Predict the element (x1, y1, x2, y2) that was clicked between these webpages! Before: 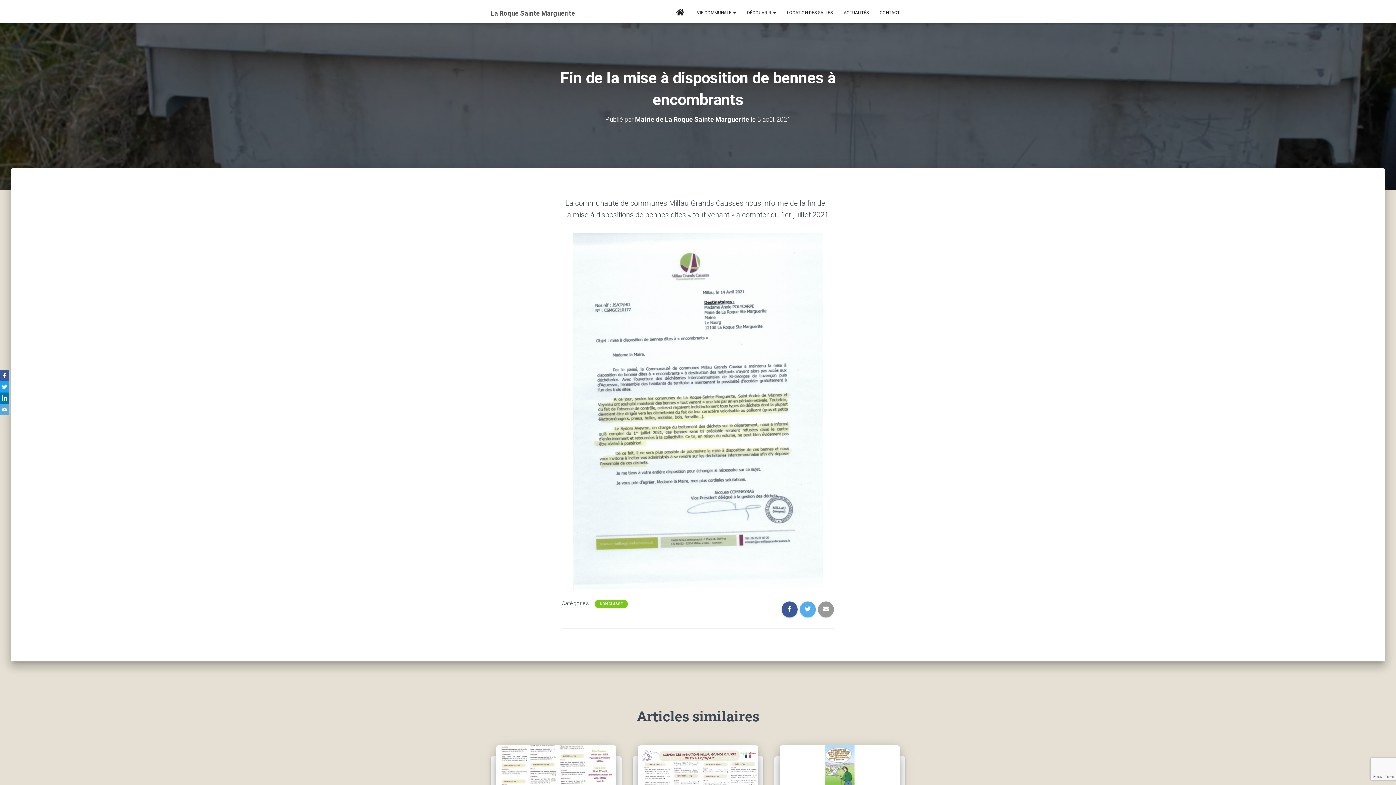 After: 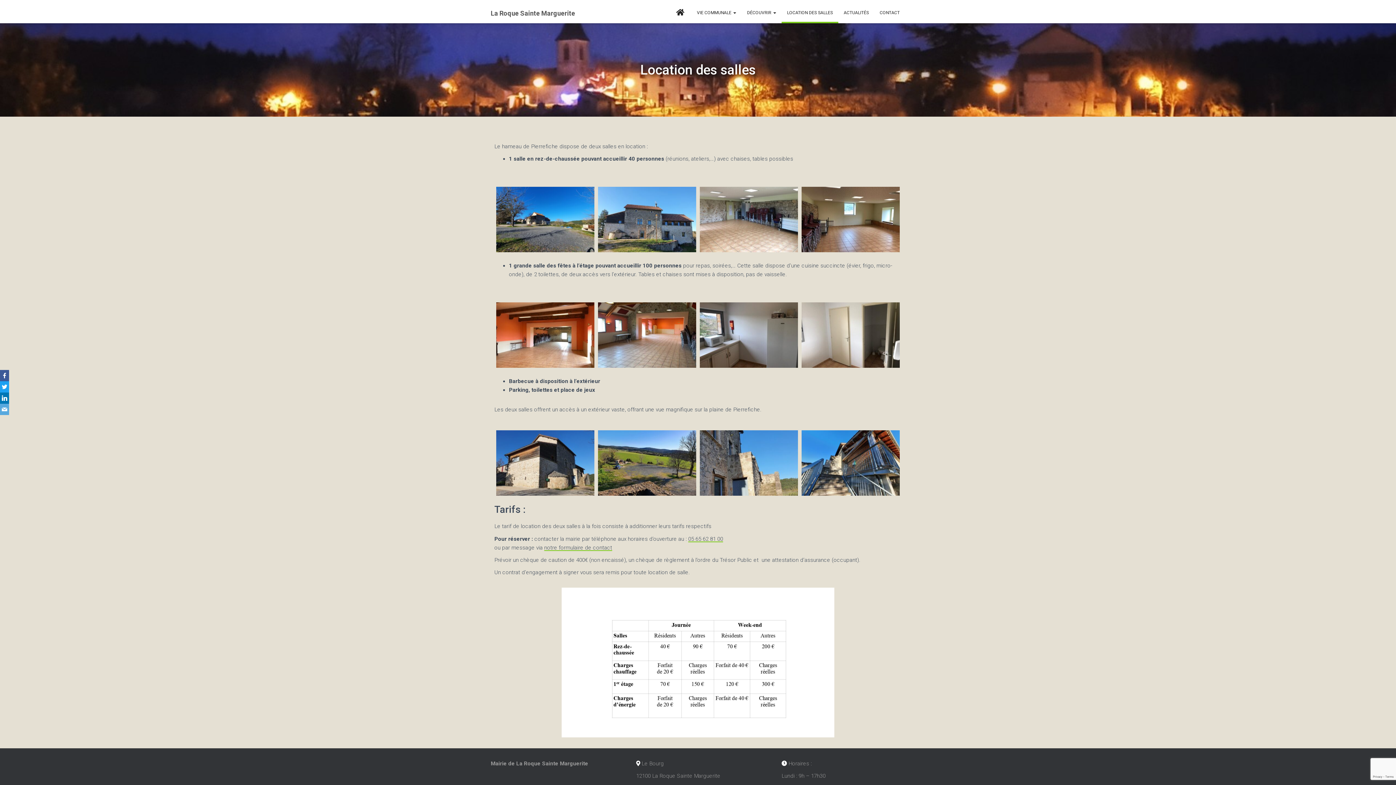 Action: bbox: (781, 3, 838, 21) label: LOCATION DES SALLES